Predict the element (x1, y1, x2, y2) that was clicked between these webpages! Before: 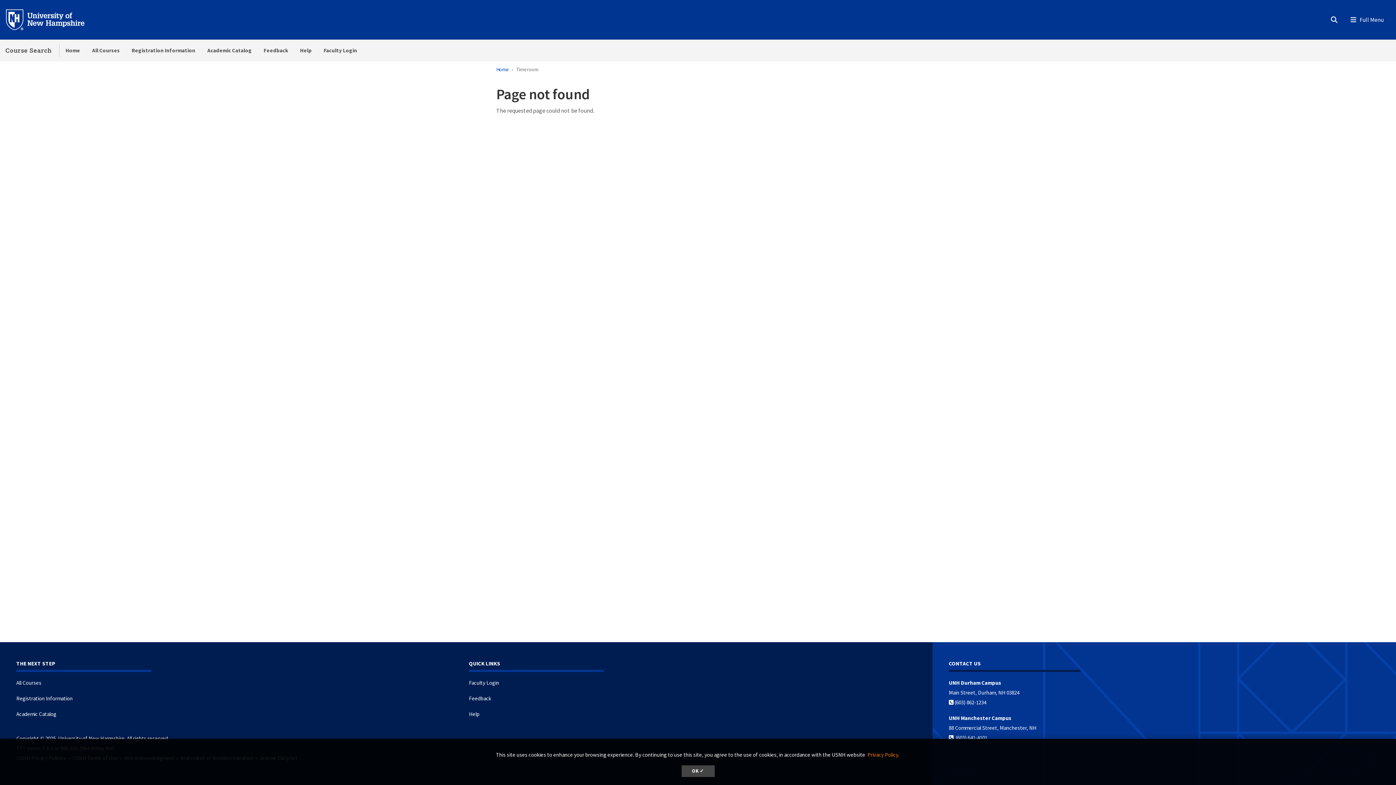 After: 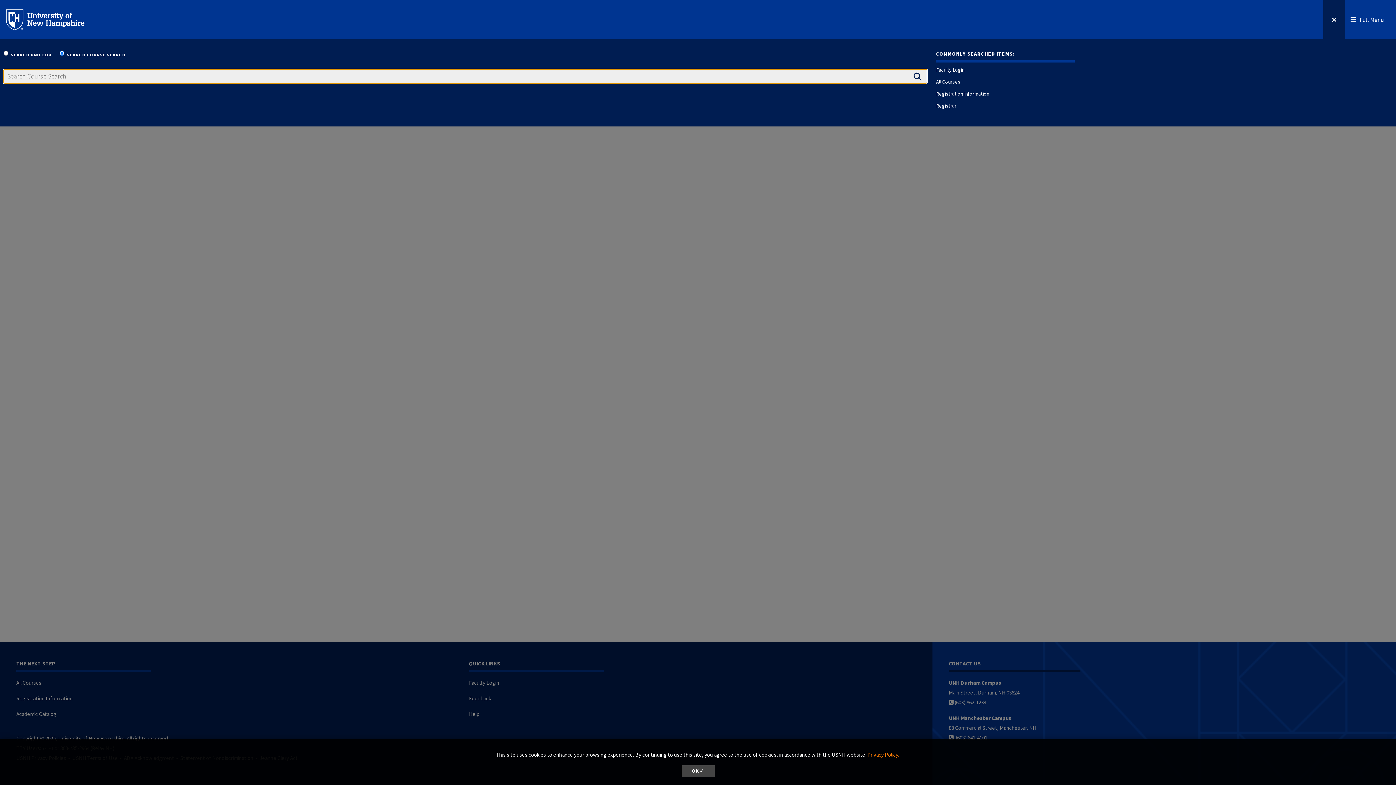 Action: label: Search bbox: (1323, -4, 1345, 41)